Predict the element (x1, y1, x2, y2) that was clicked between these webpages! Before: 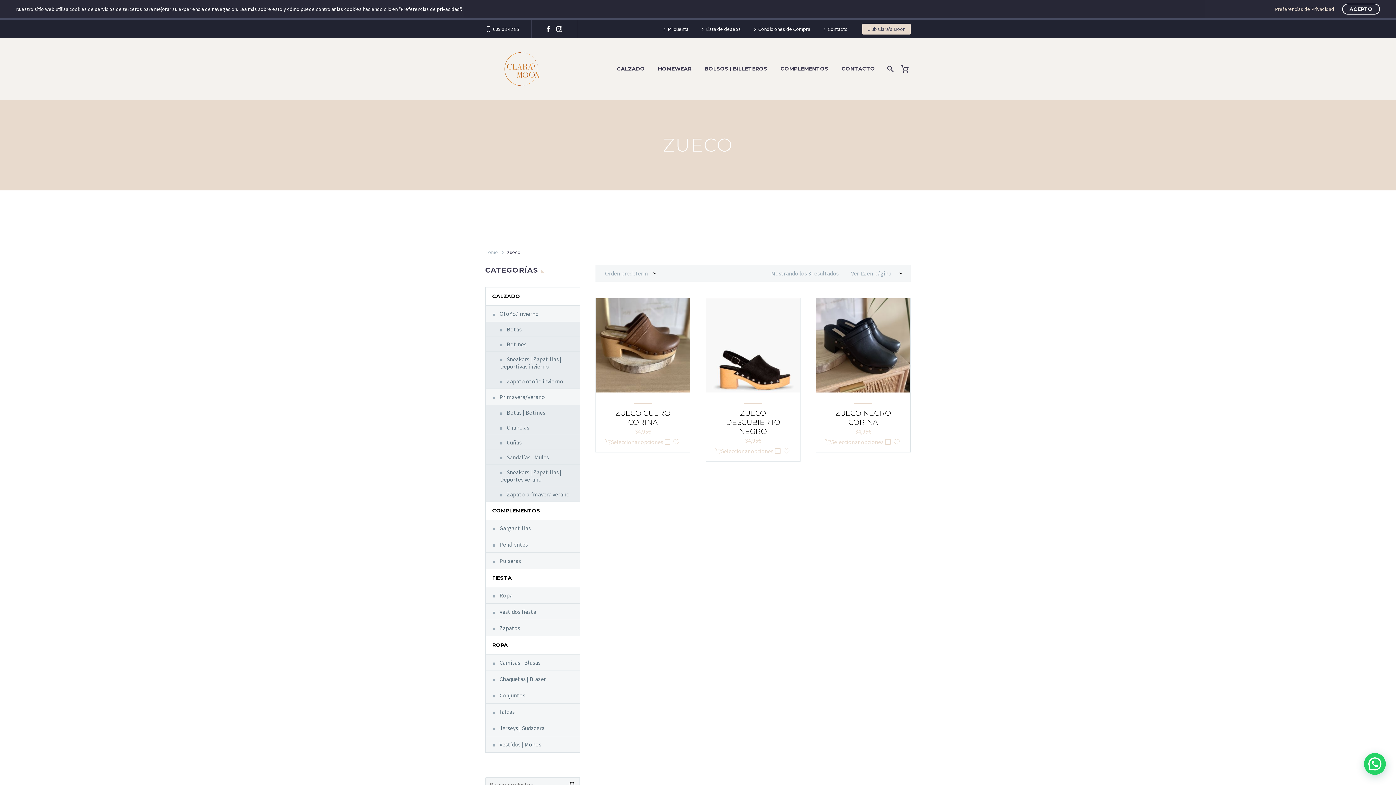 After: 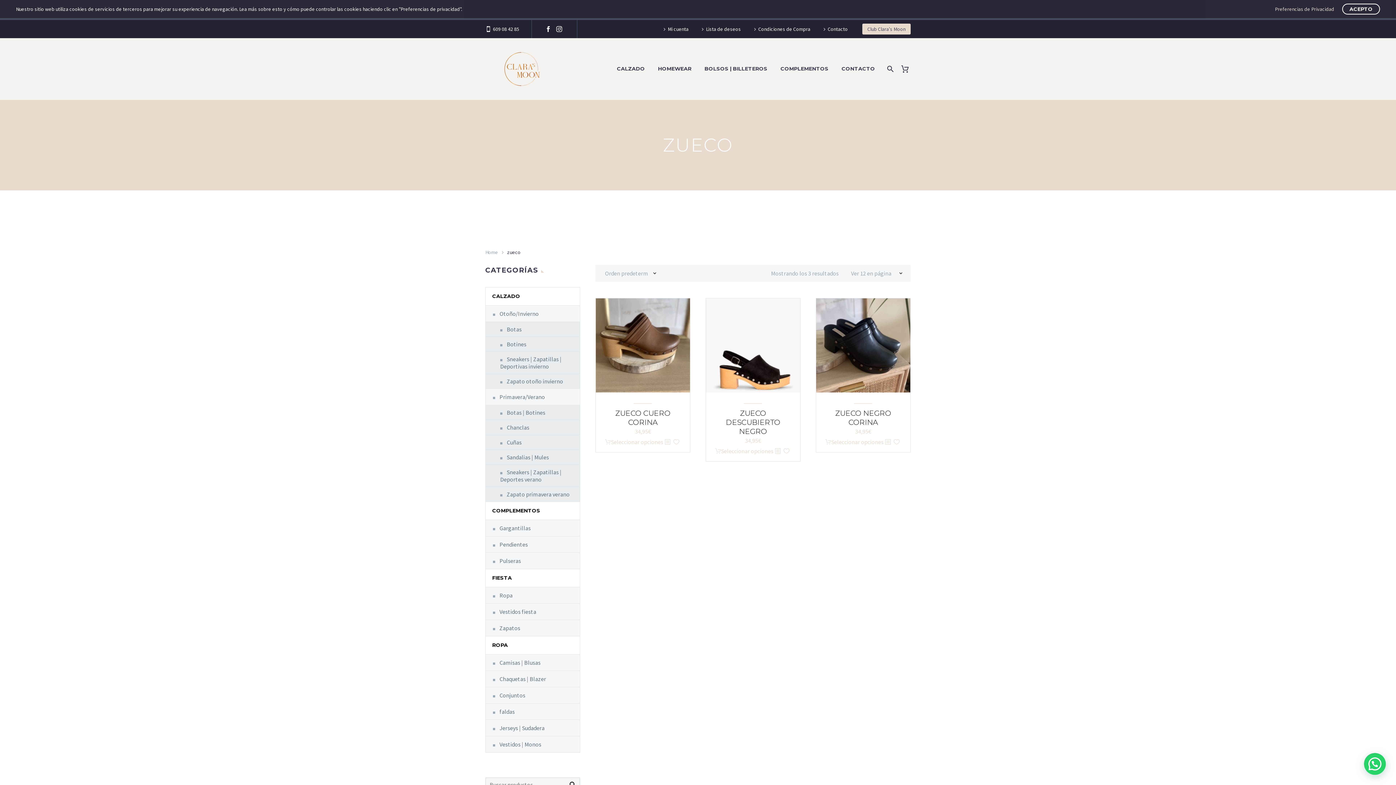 Action: bbox: (553, 26, 564, 32)